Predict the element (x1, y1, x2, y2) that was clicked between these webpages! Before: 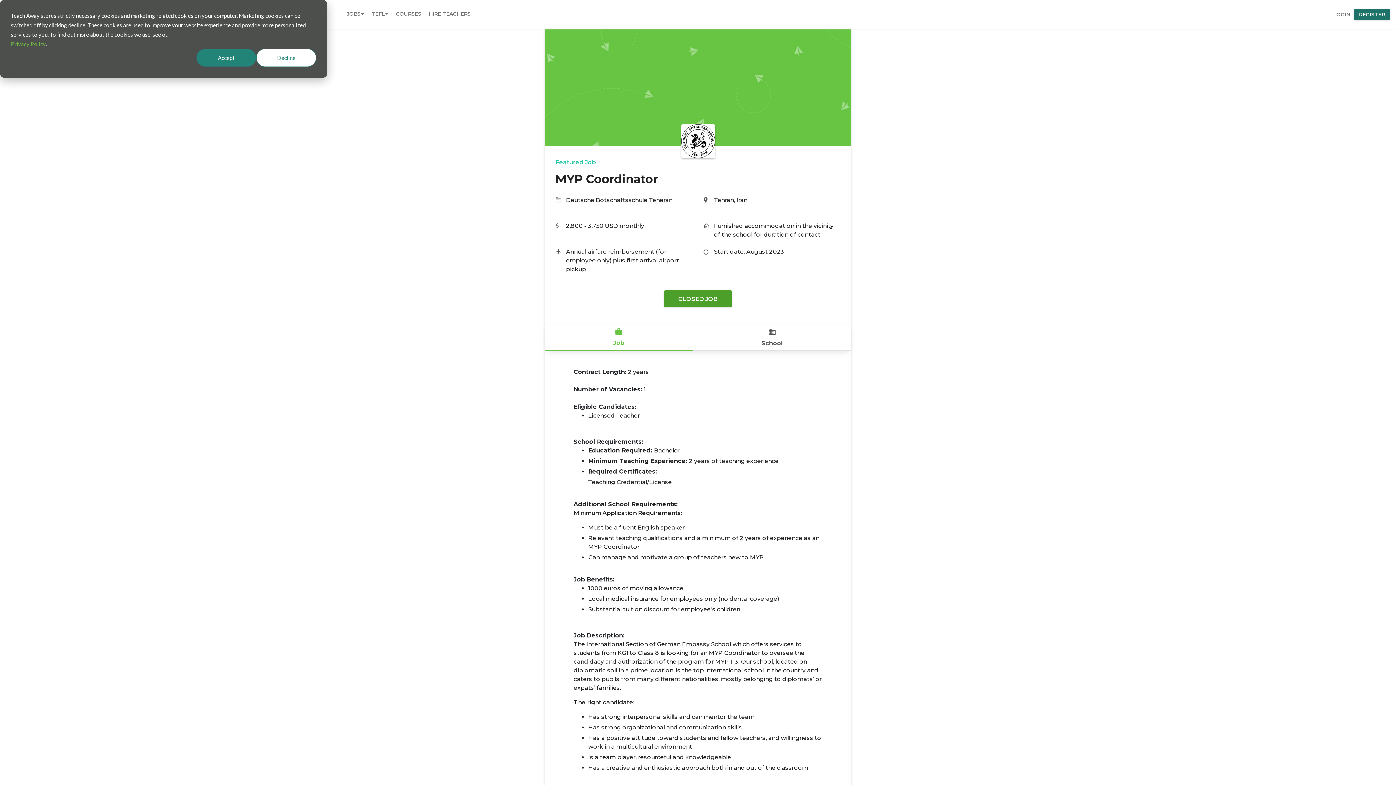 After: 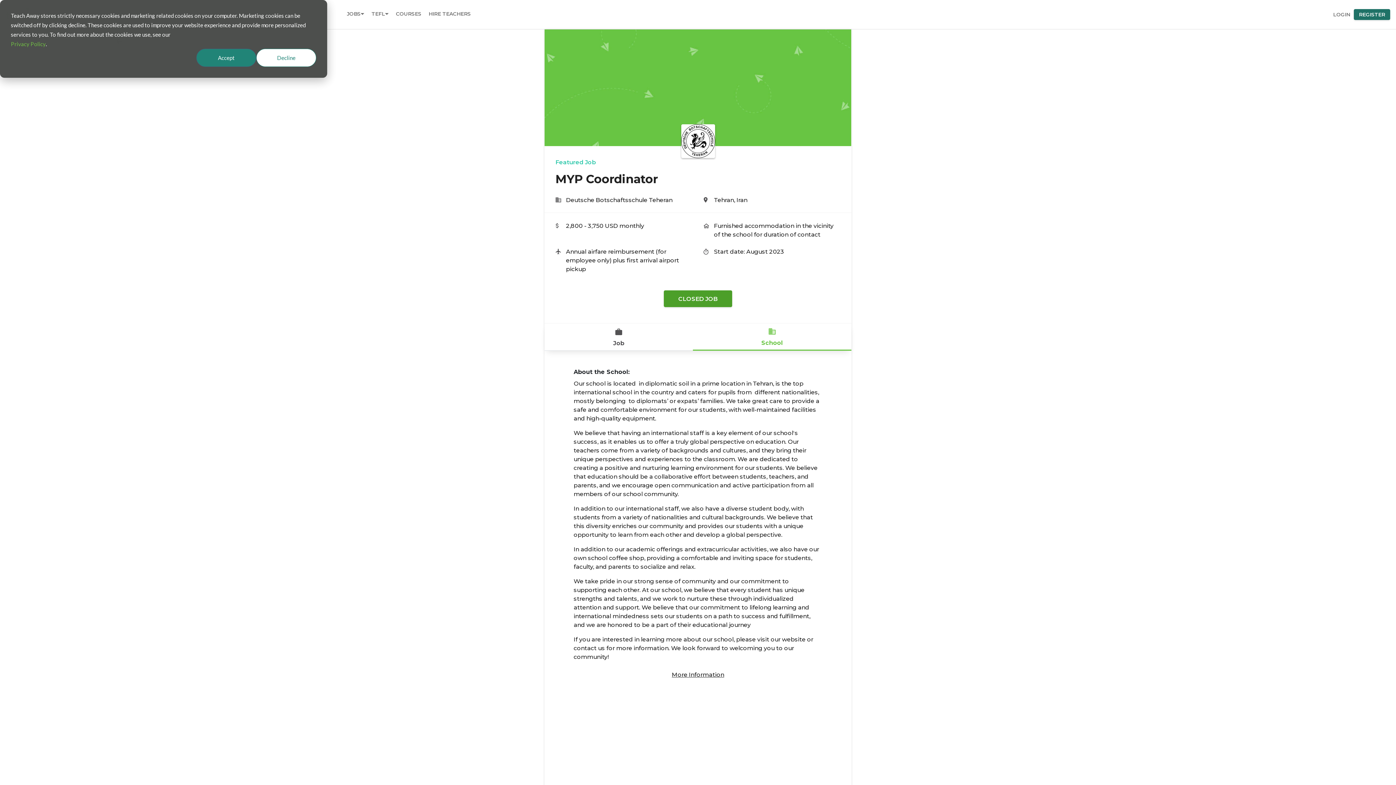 Action: bbox: (693, 323, 851, 350) label: School